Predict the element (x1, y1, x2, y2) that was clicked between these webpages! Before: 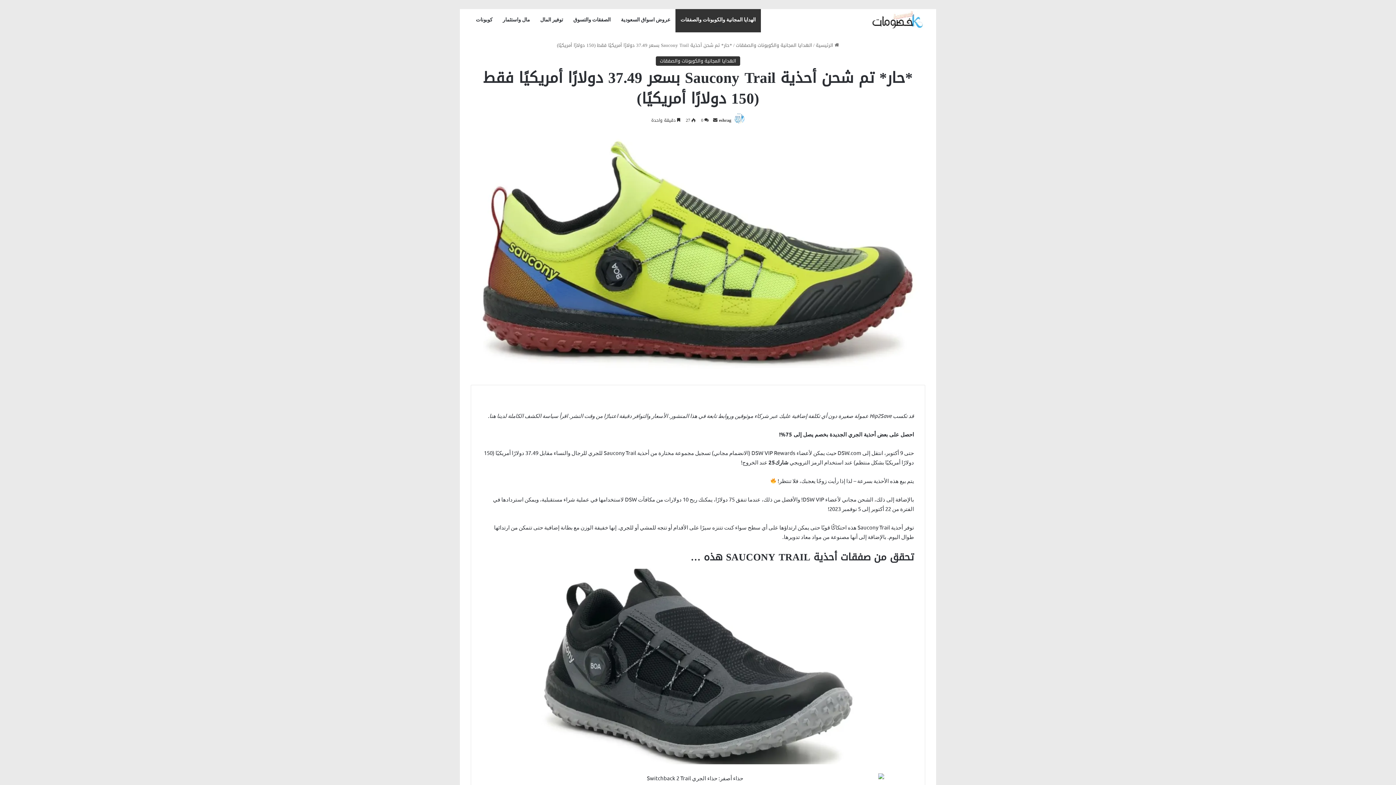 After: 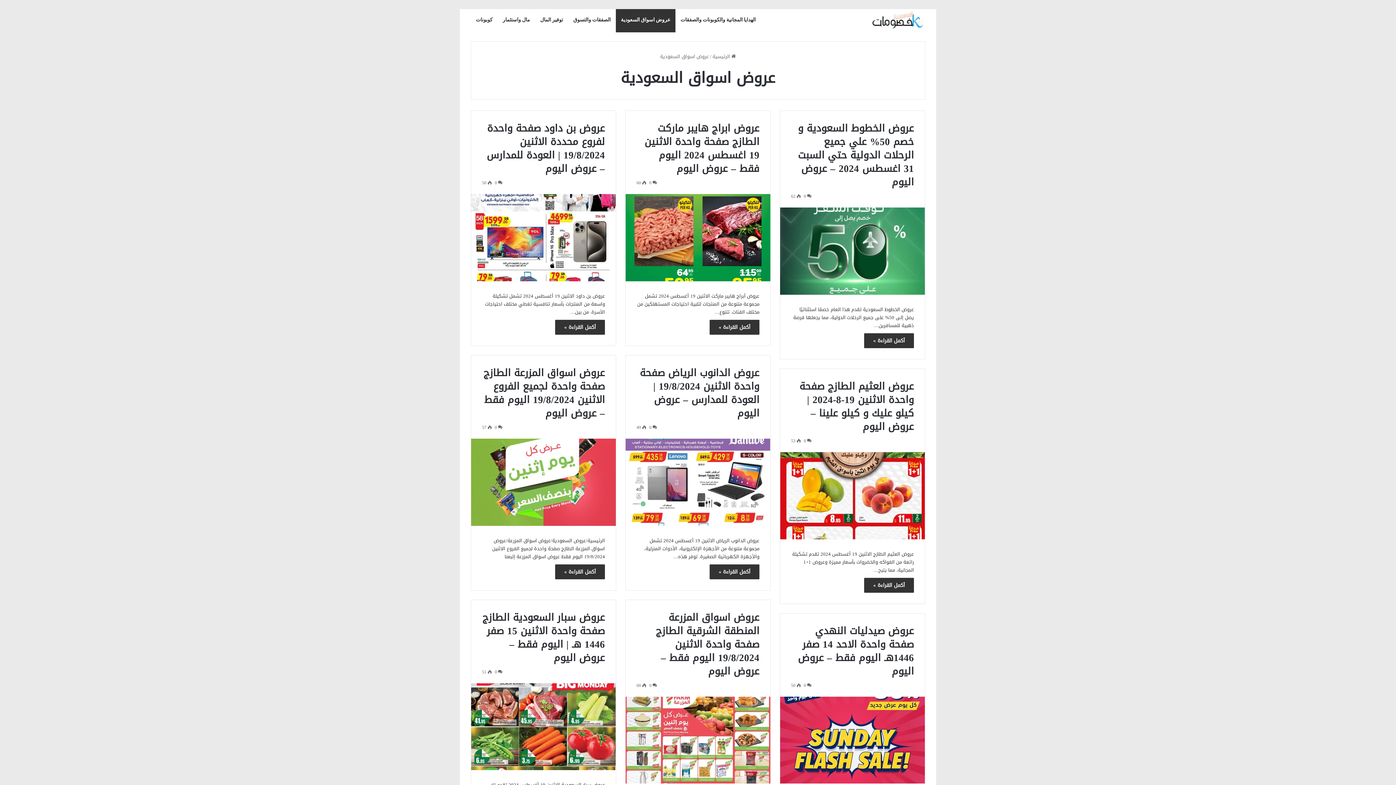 Action: bbox: (616, 9, 675, 30) label: عروض اسواق السعودية